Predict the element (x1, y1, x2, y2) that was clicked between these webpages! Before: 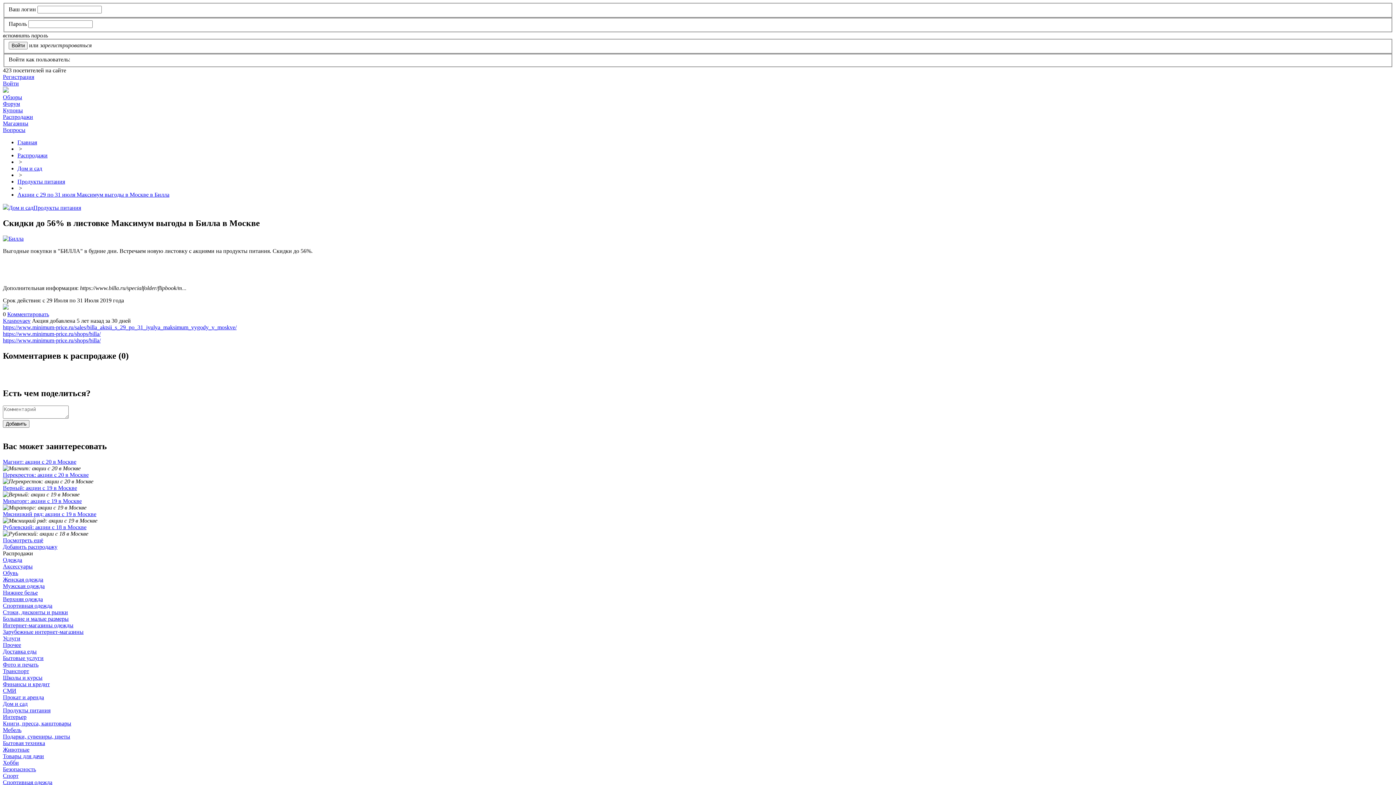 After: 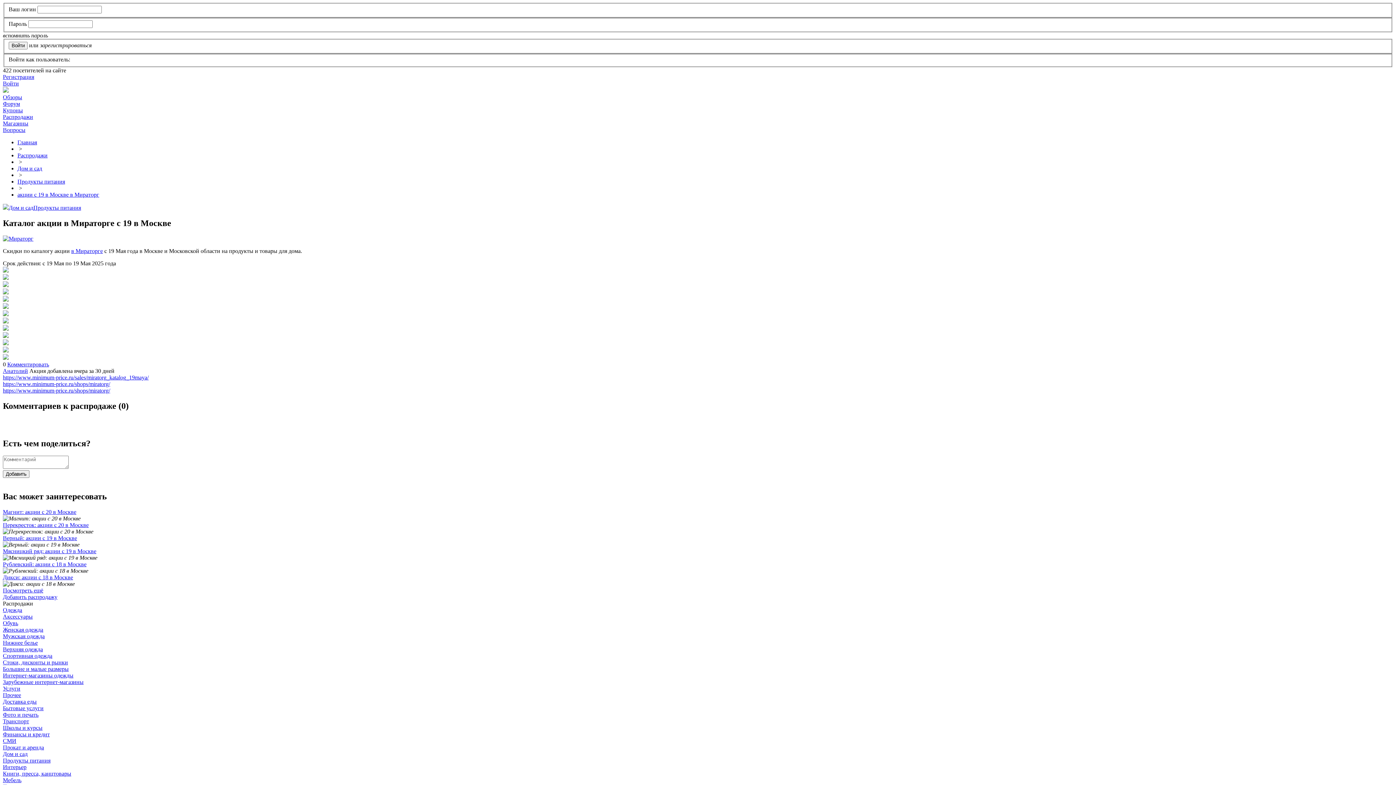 Action: label: Мираторг: акции с 19 в Москве bbox: (2, 498, 81, 504)